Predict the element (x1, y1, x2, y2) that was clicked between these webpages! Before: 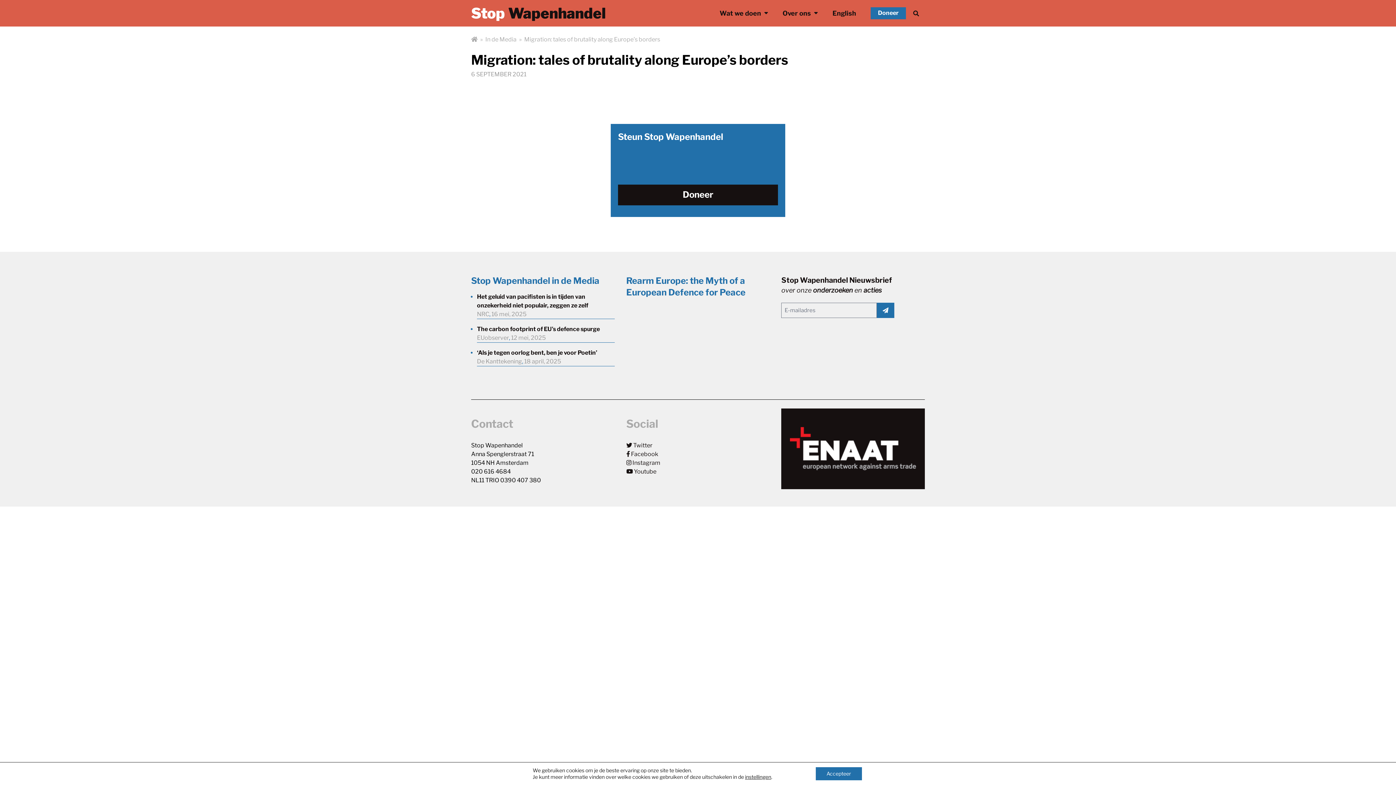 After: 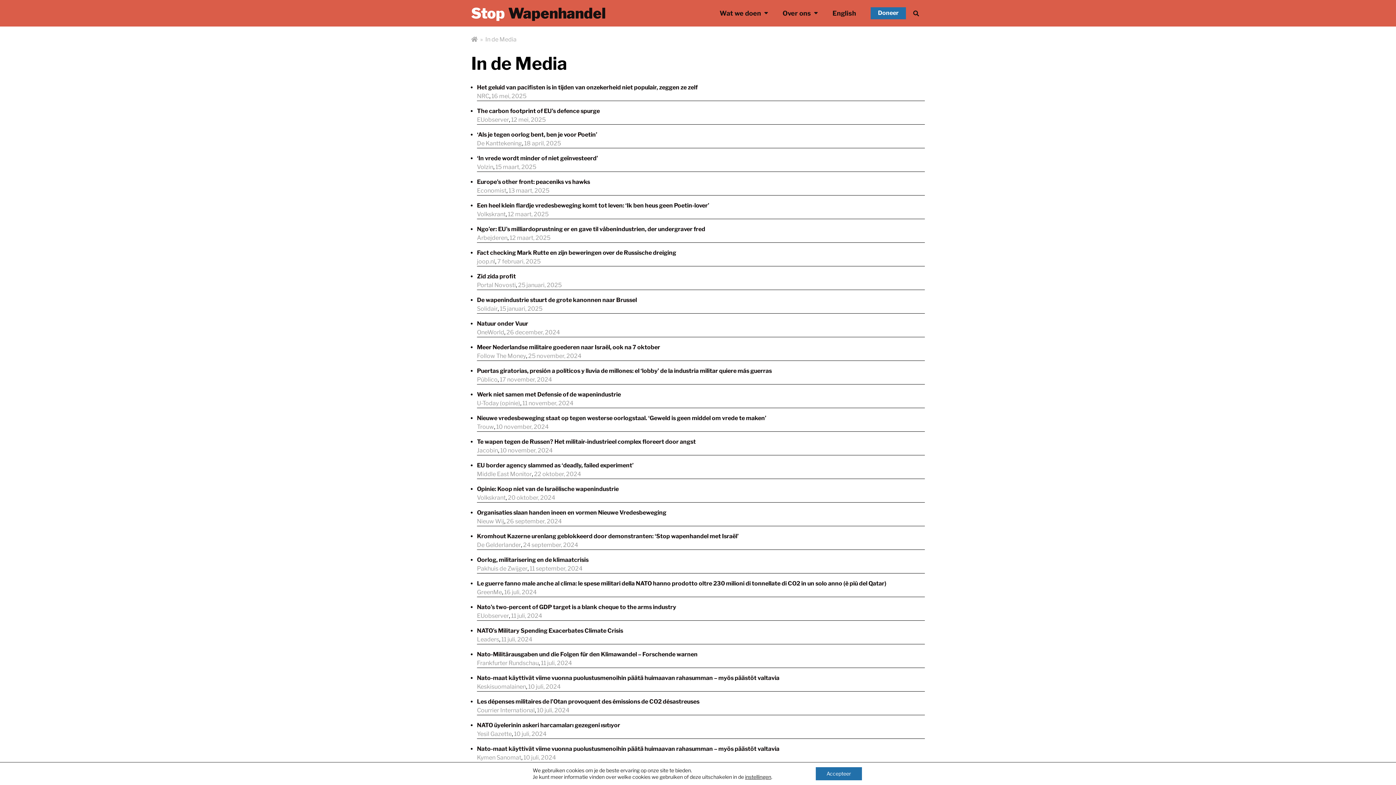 Action: bbox: (485, 36, 516, 43) label: In de Media